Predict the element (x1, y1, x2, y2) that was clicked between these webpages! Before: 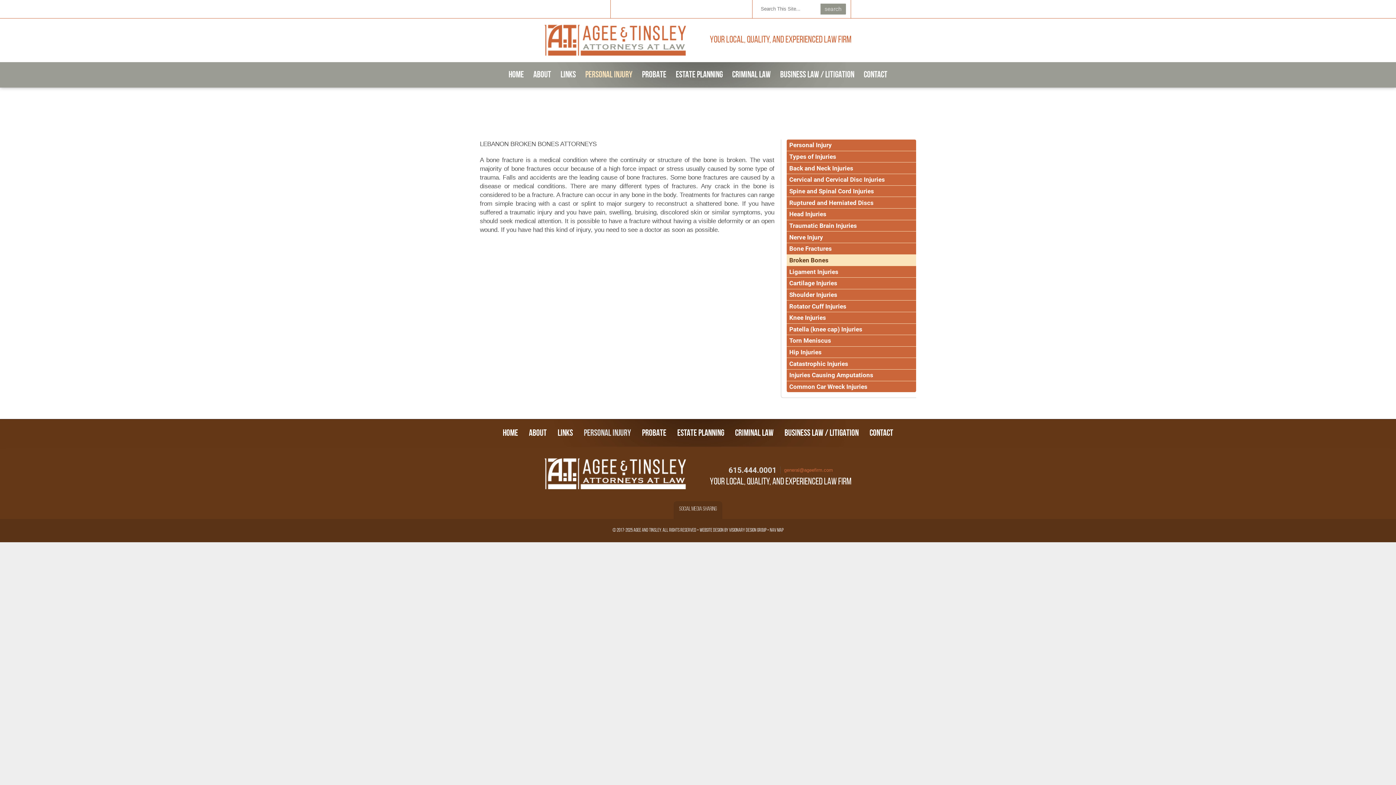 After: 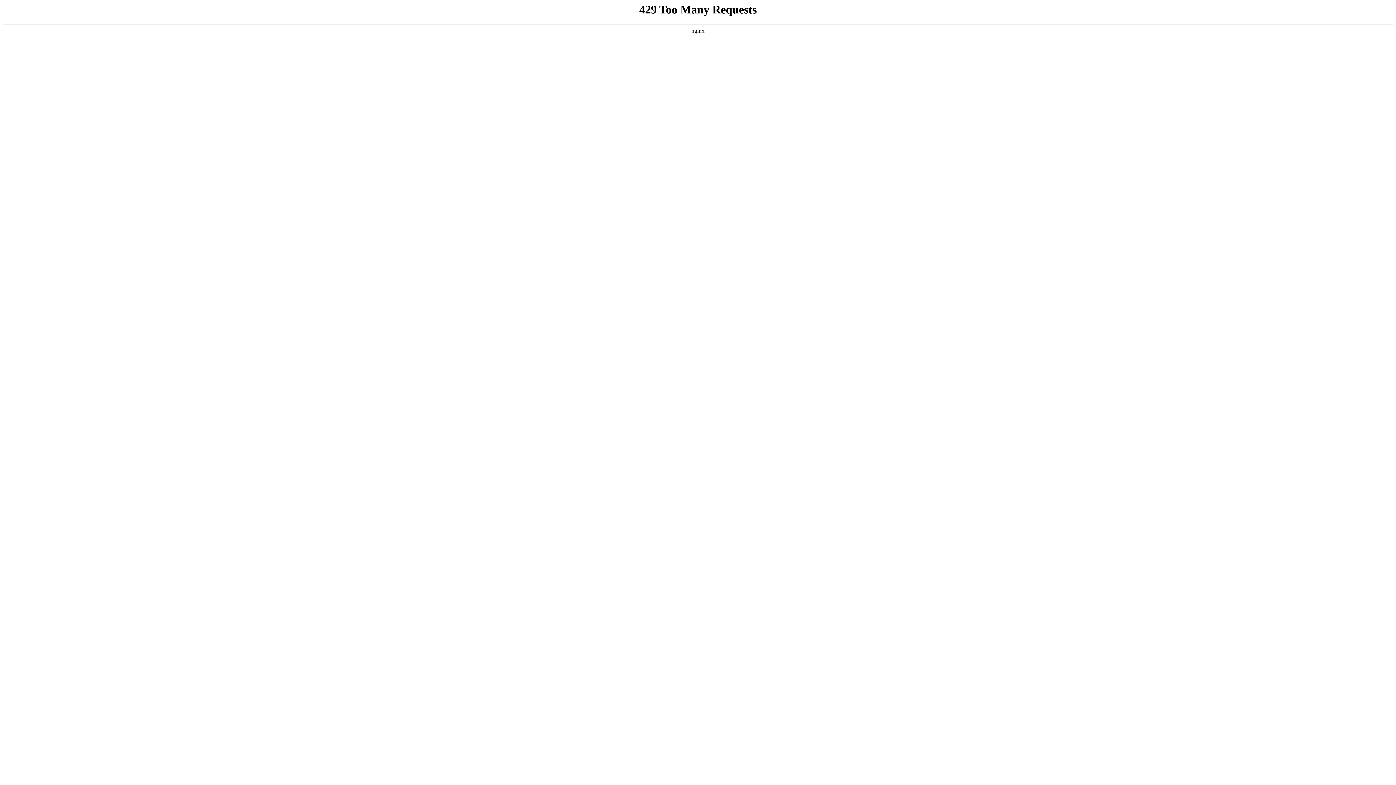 Action: bbox: (786, 196, 916, 208) label: Ruptured and Herniated Discs